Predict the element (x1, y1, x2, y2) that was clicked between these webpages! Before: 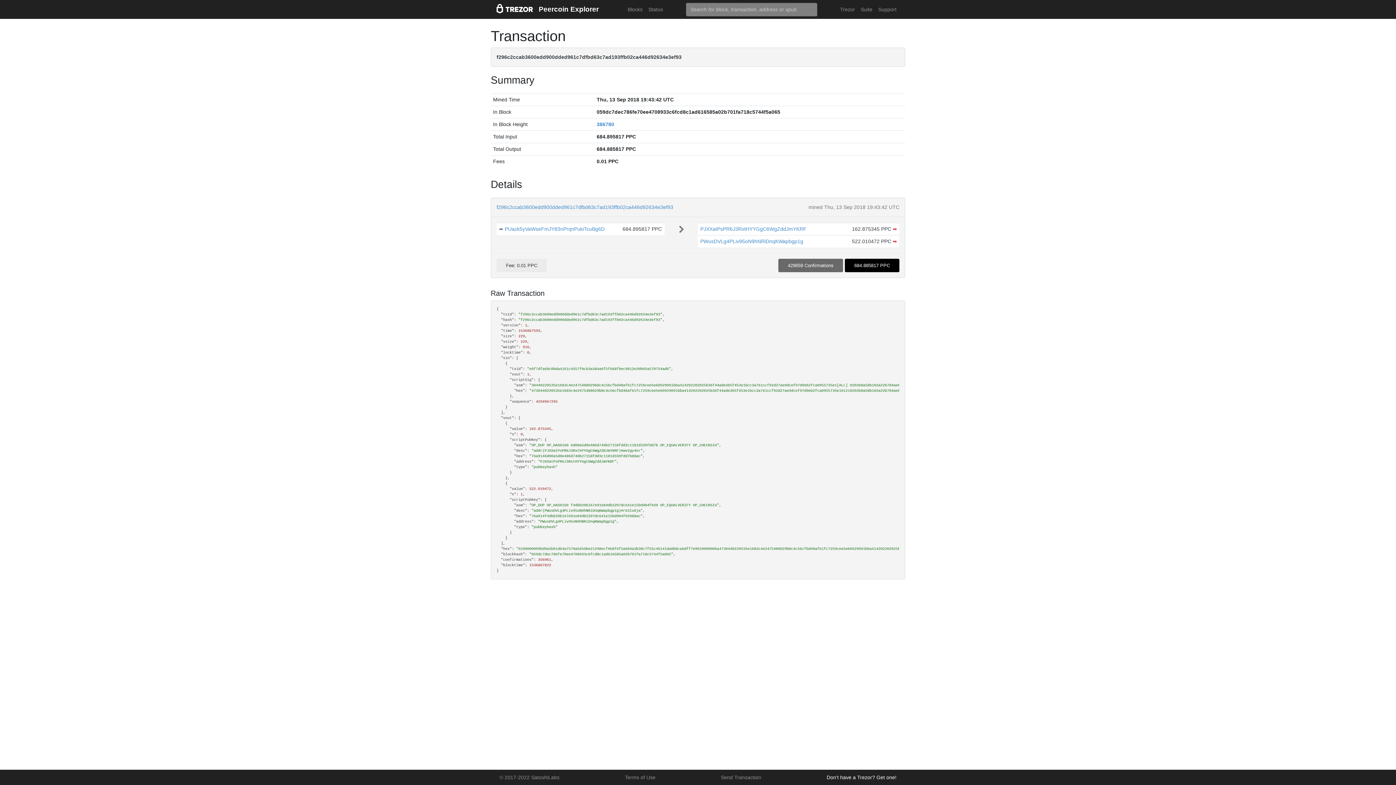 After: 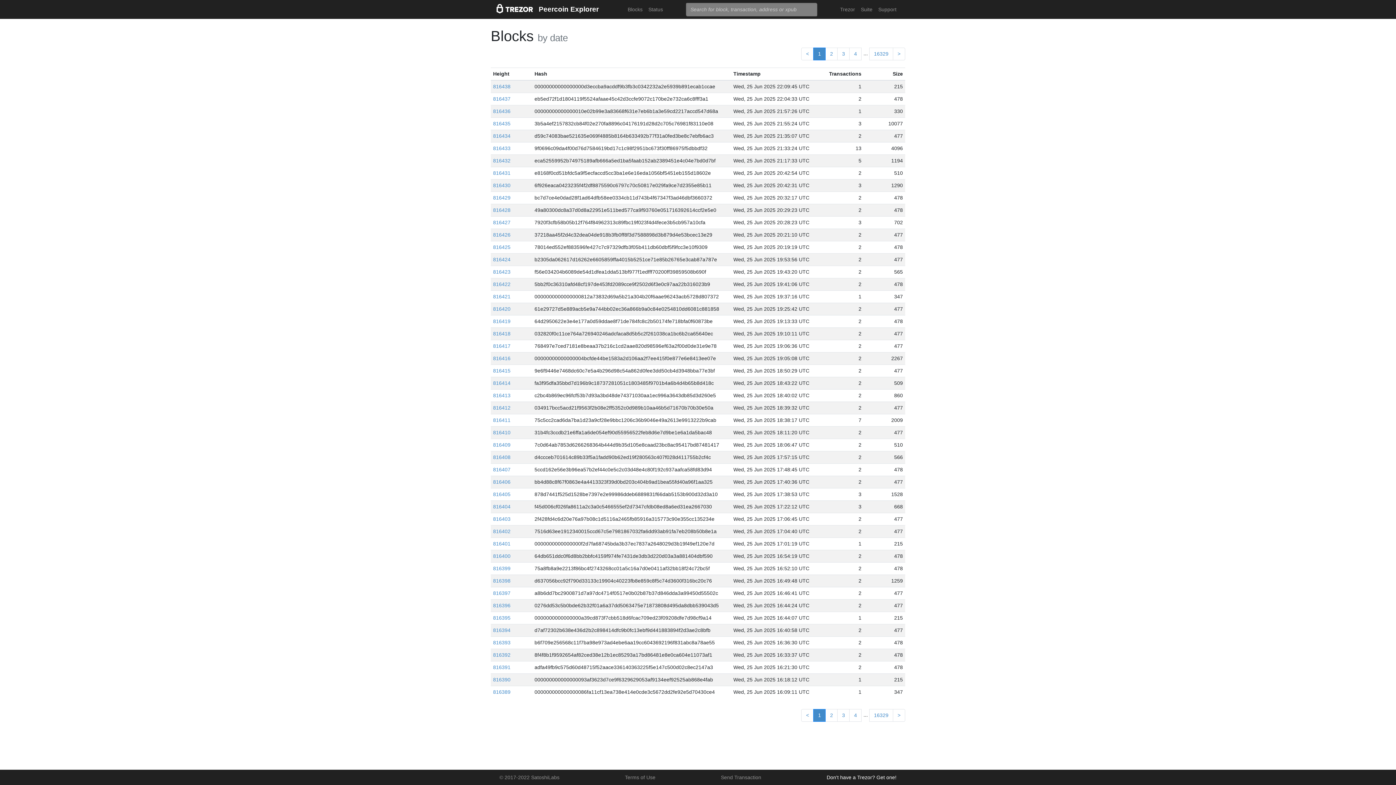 Action: bbox: (624, 2, 645, 16) label: Blocks